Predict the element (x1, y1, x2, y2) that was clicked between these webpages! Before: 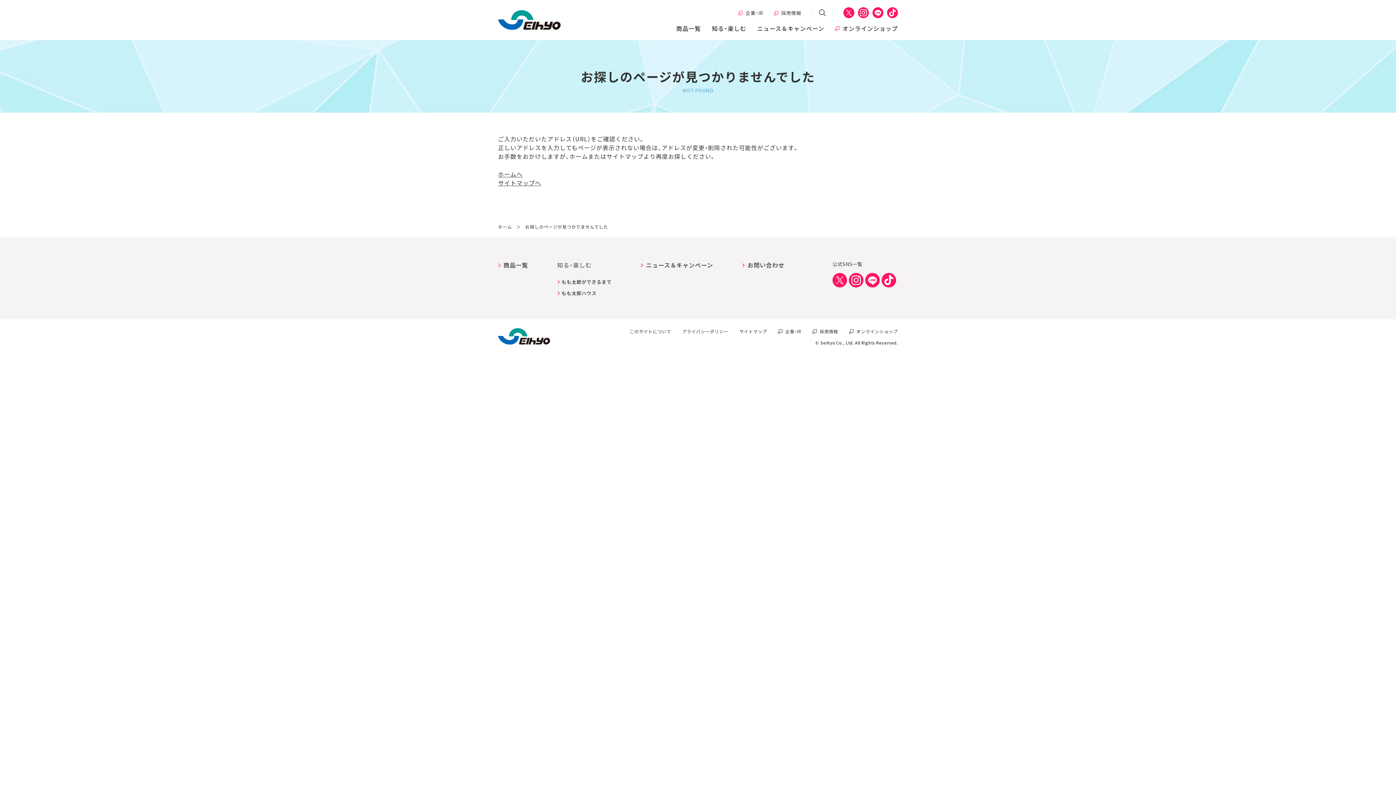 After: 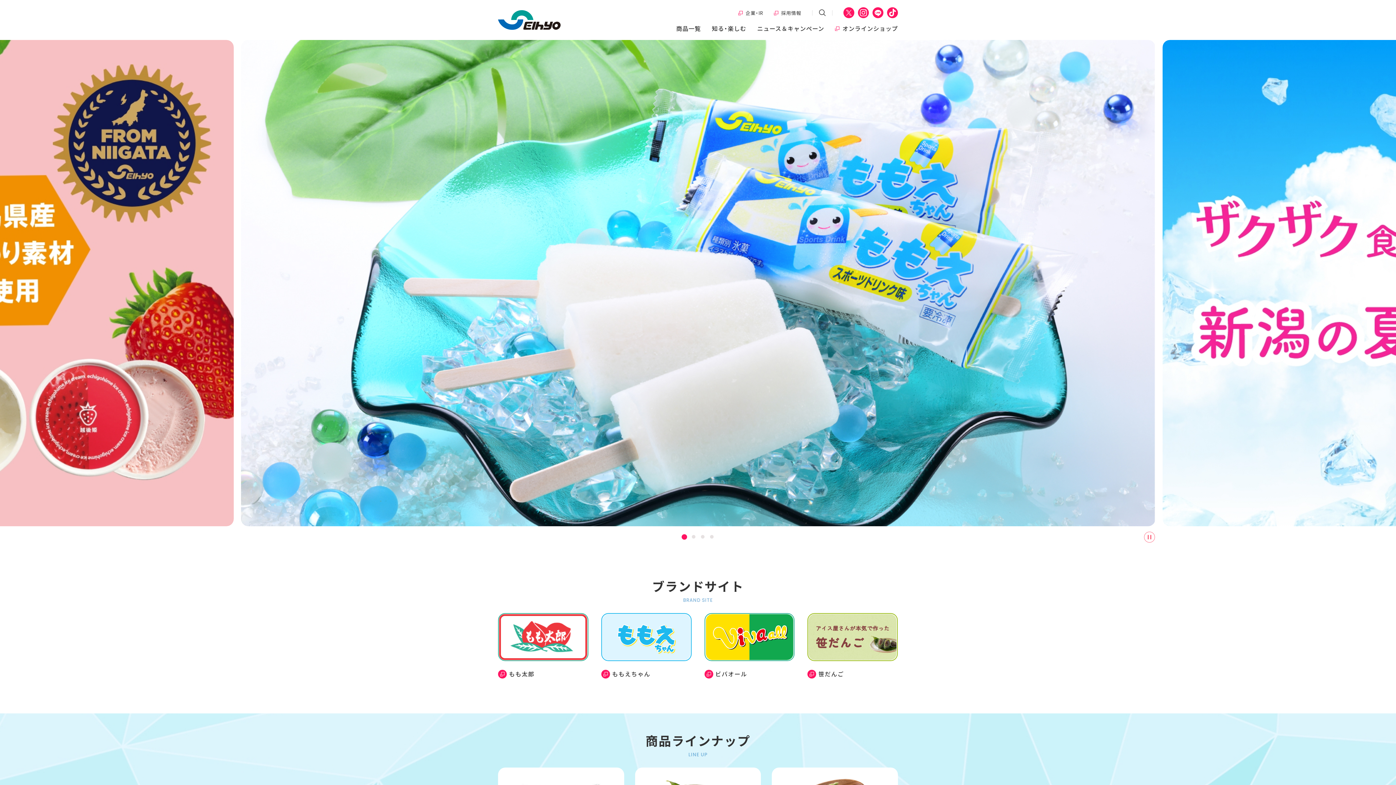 Action: bbox: (498, 10, 560, 29)